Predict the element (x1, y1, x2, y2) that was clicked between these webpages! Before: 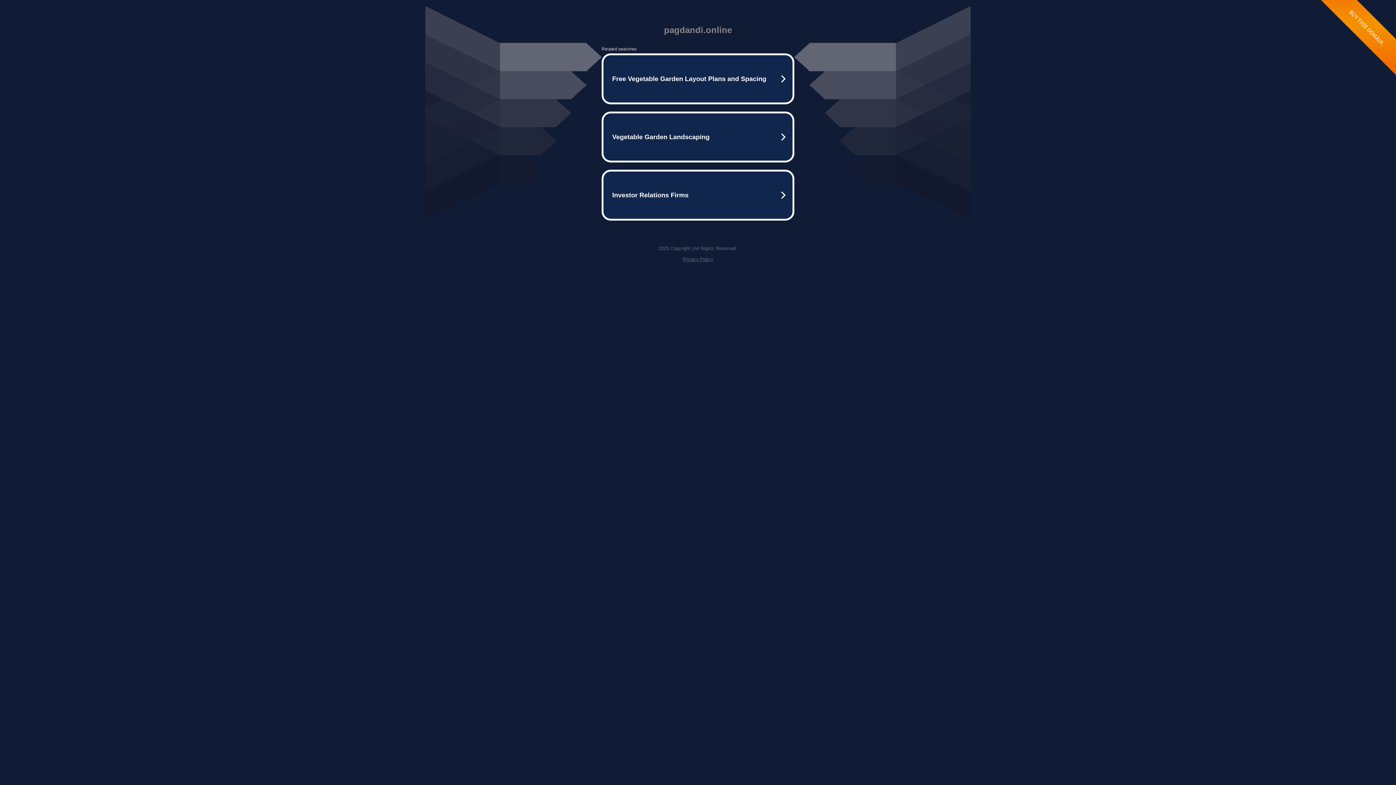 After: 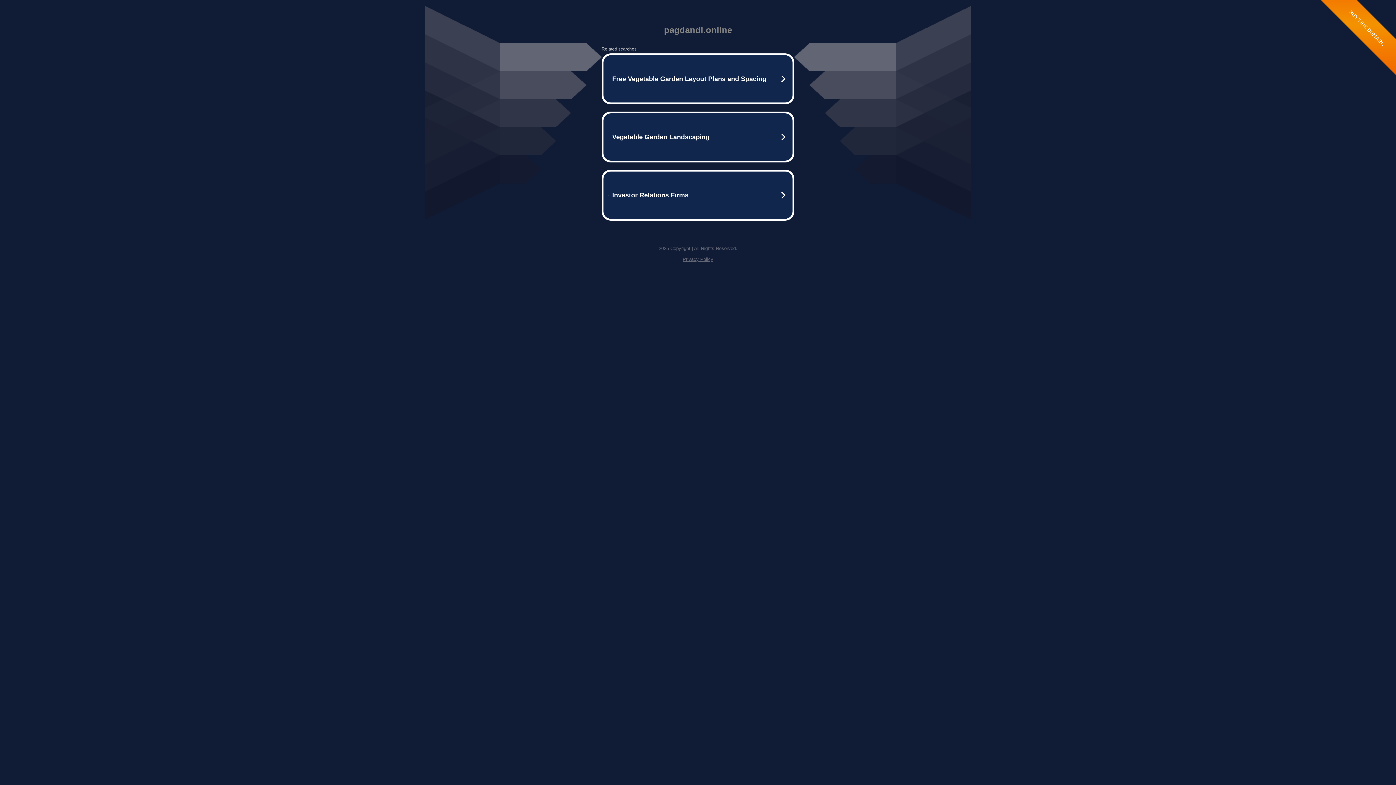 Action: label: Privacy Policy bbox: (682, 256, 713, 262)